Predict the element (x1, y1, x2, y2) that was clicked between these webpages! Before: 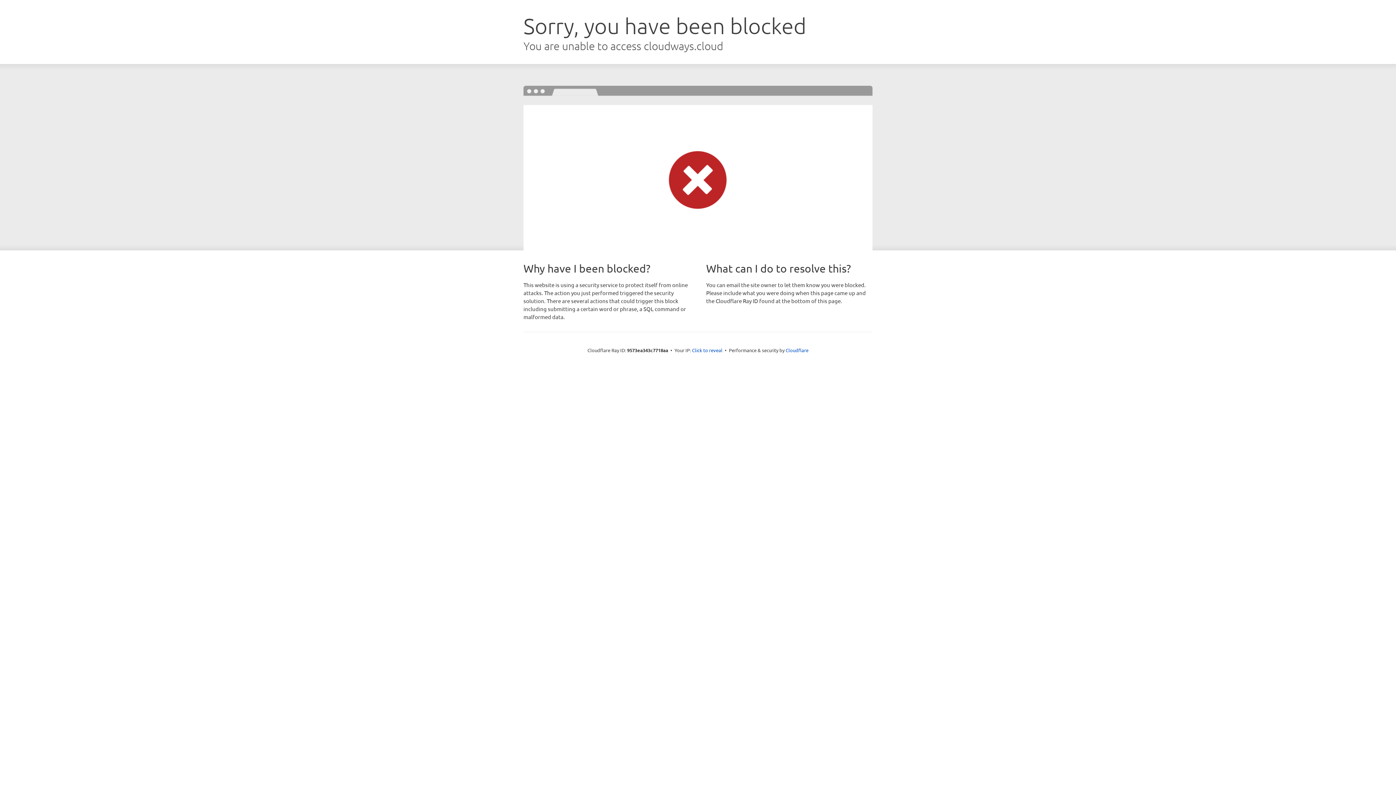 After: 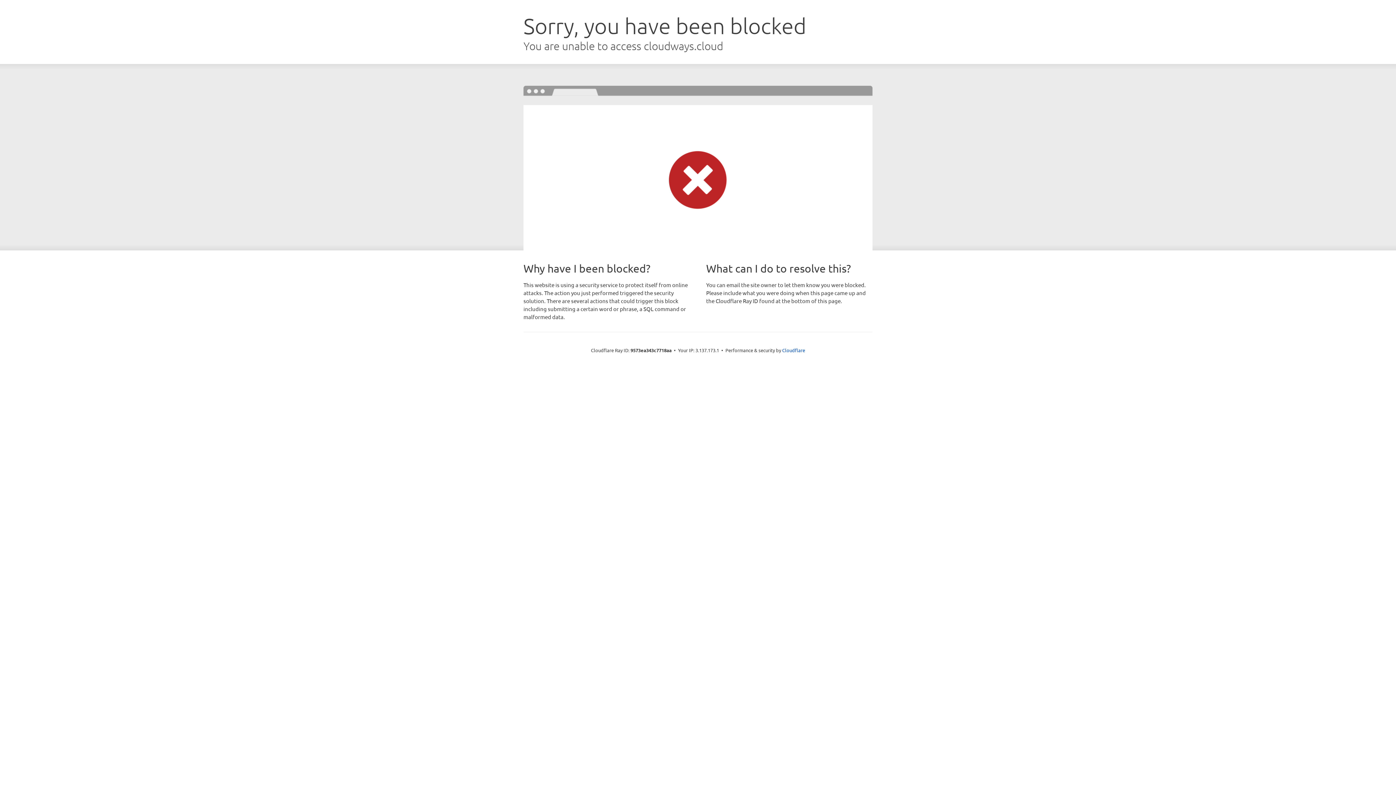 Action: label: Click to reveal bbox: (692, 346, 722, 353)